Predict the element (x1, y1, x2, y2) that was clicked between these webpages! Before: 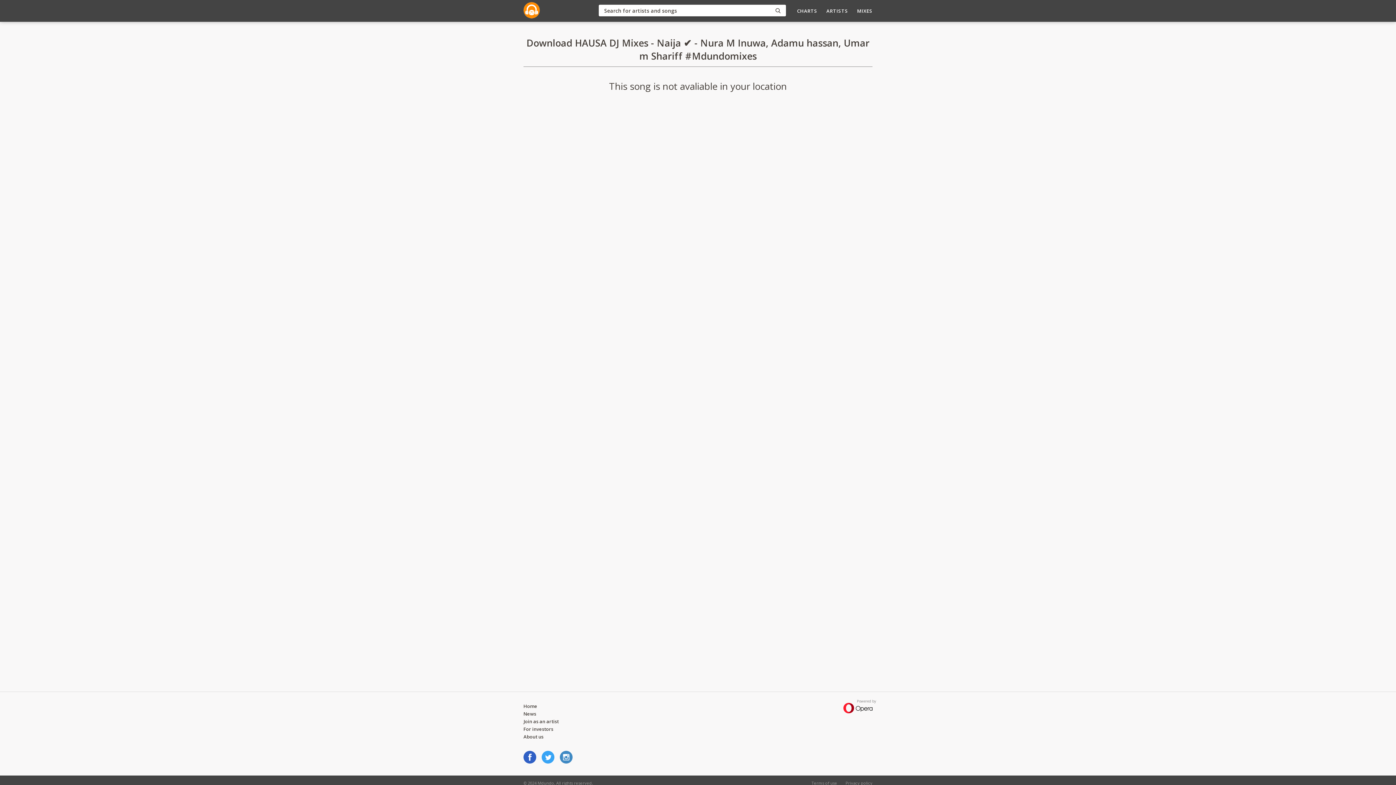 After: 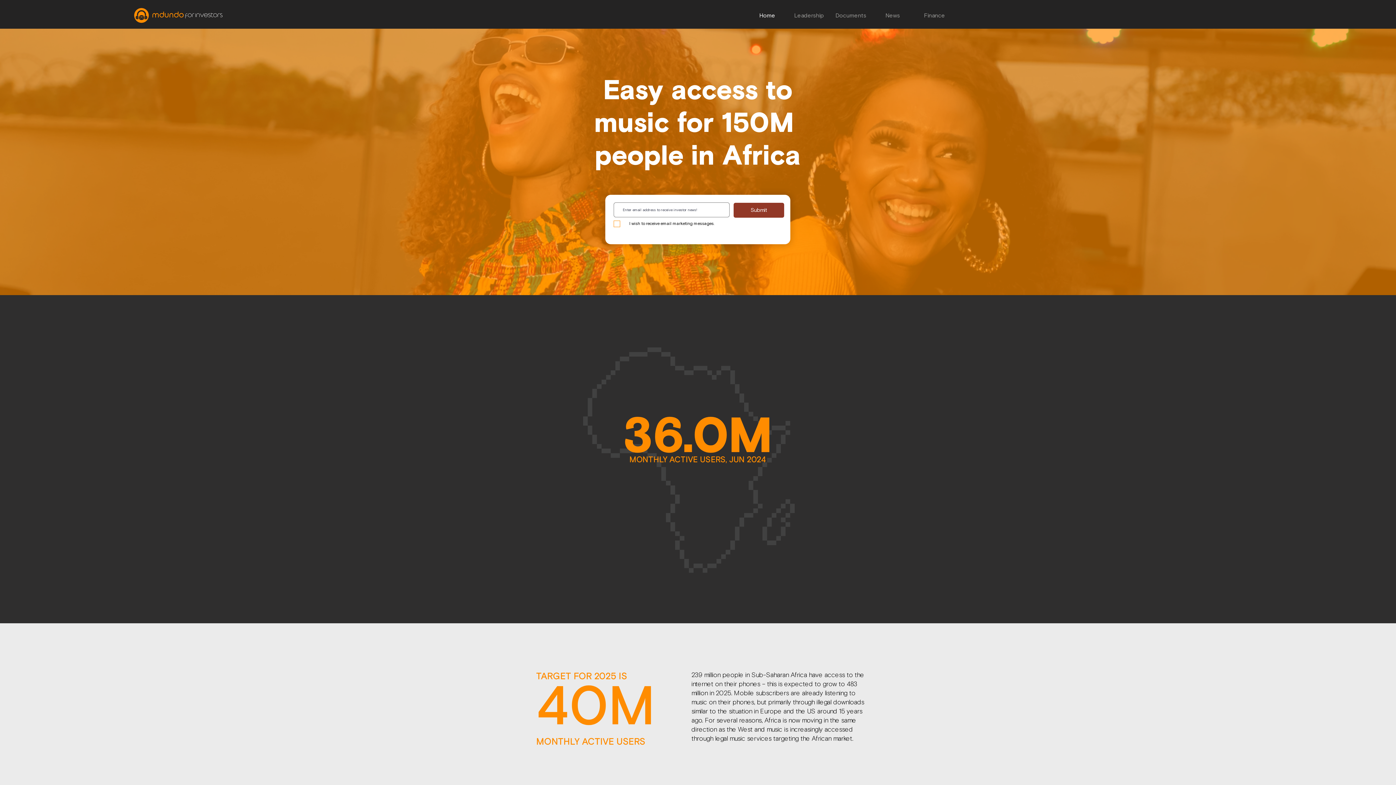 Action: label: For investors bbox: (523, 726, 553, 732)